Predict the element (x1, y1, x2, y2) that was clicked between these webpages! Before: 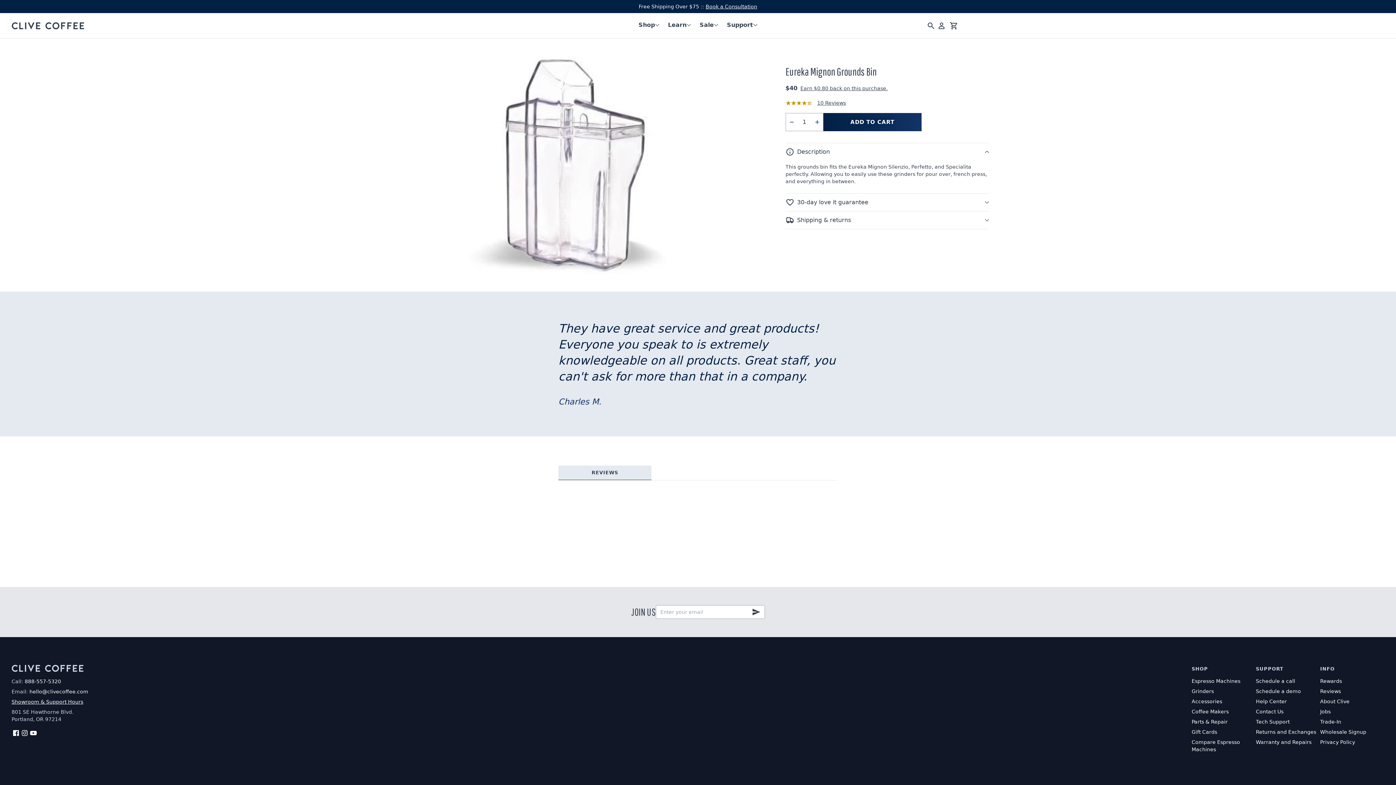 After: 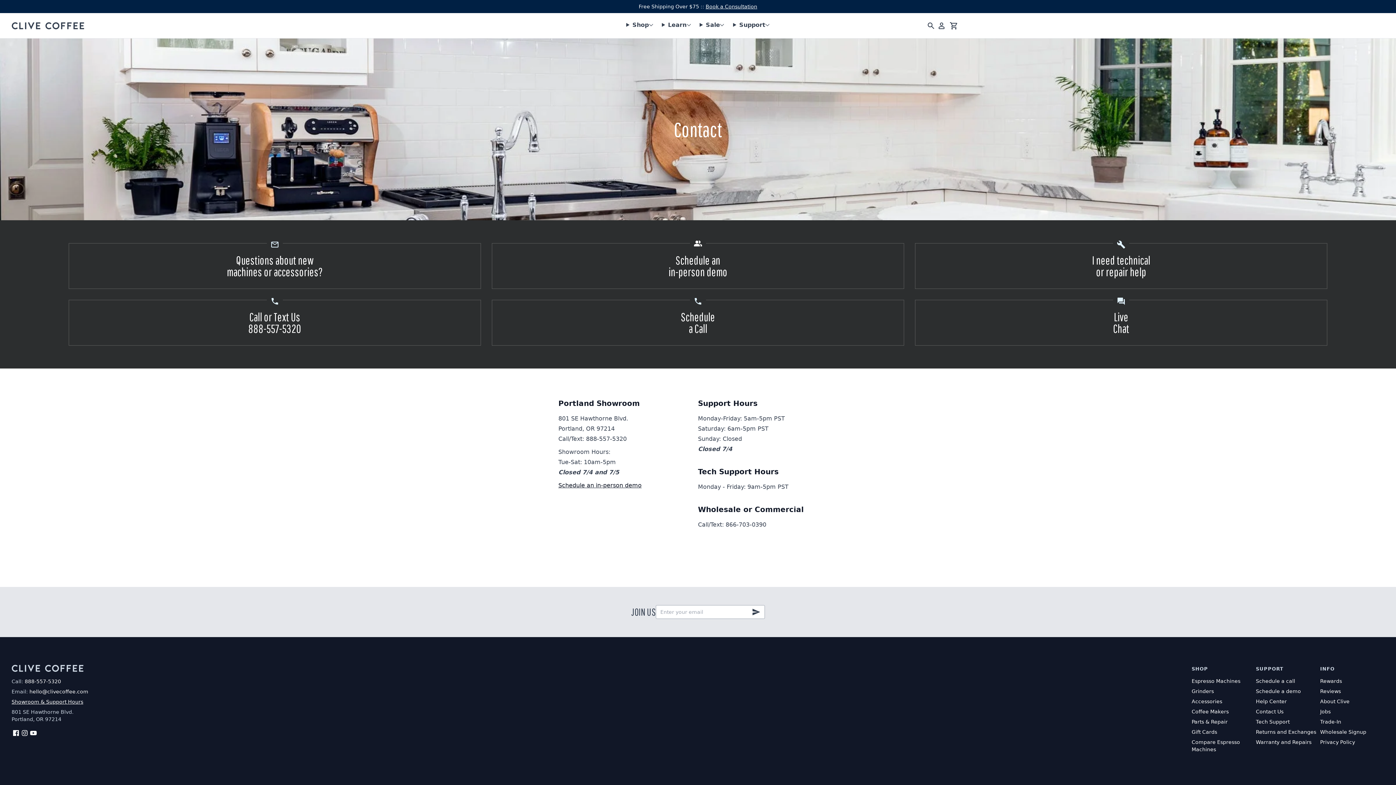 Action: bbox: (11, 699, 83, 705) label: Showroom & Support Hours